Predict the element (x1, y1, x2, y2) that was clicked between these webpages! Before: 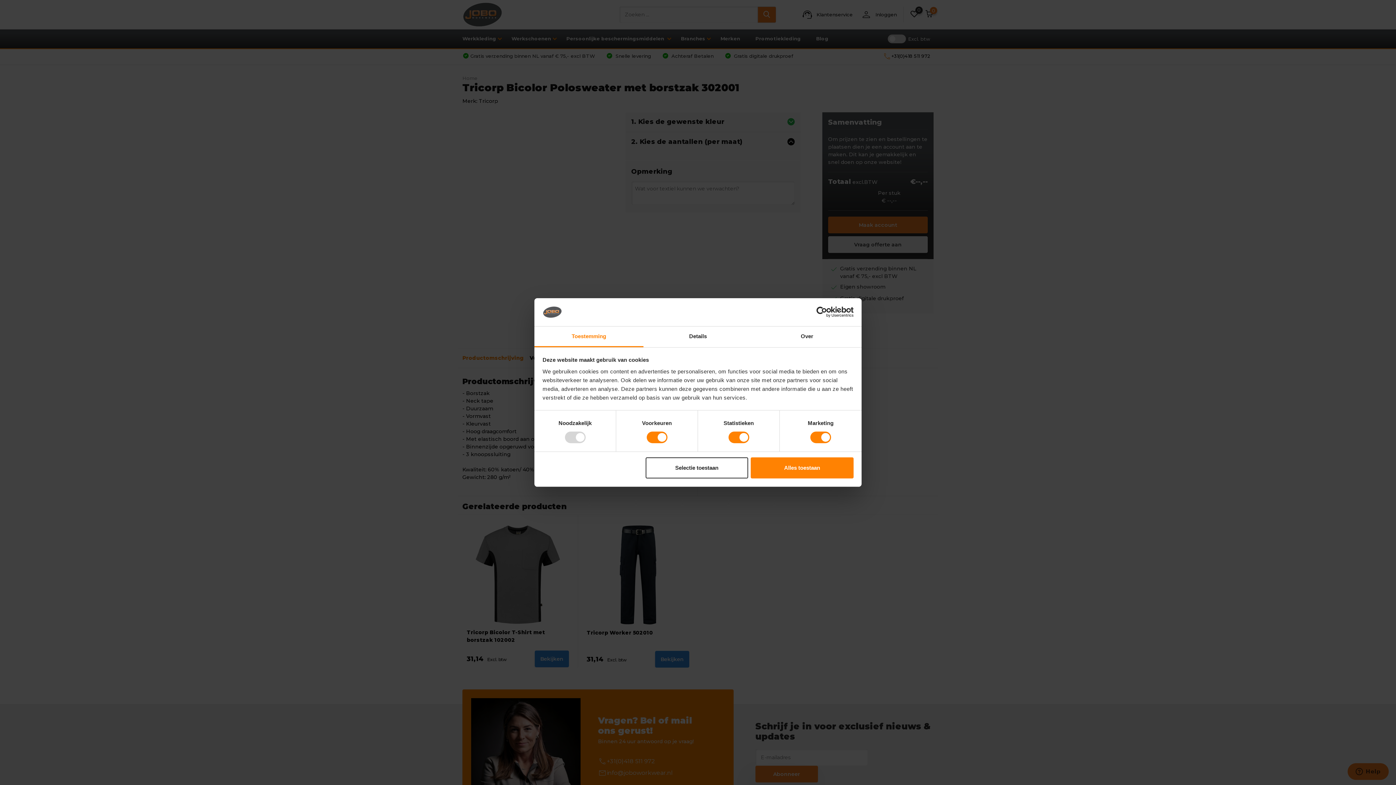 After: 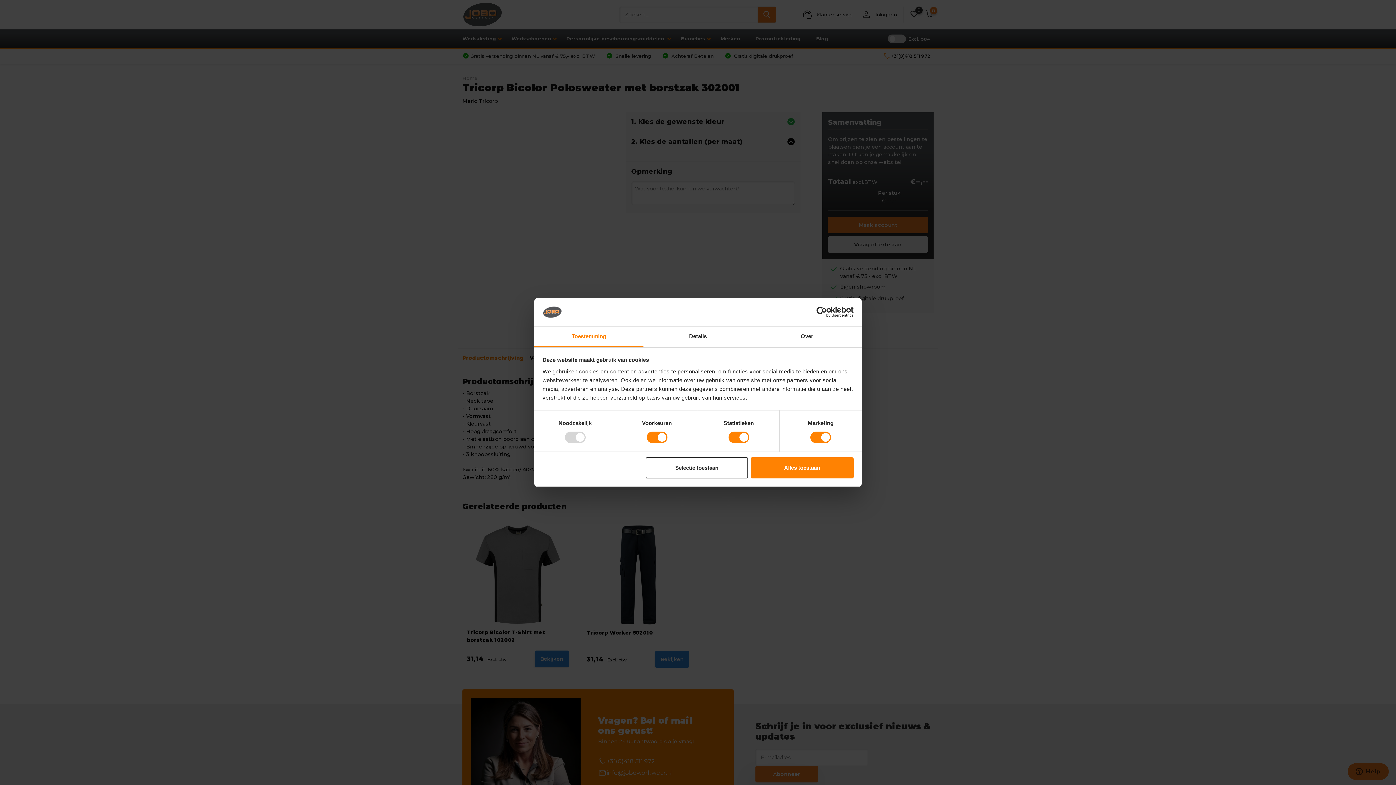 Action: bbox: (534, 326, 643, 347) label: Toestemming